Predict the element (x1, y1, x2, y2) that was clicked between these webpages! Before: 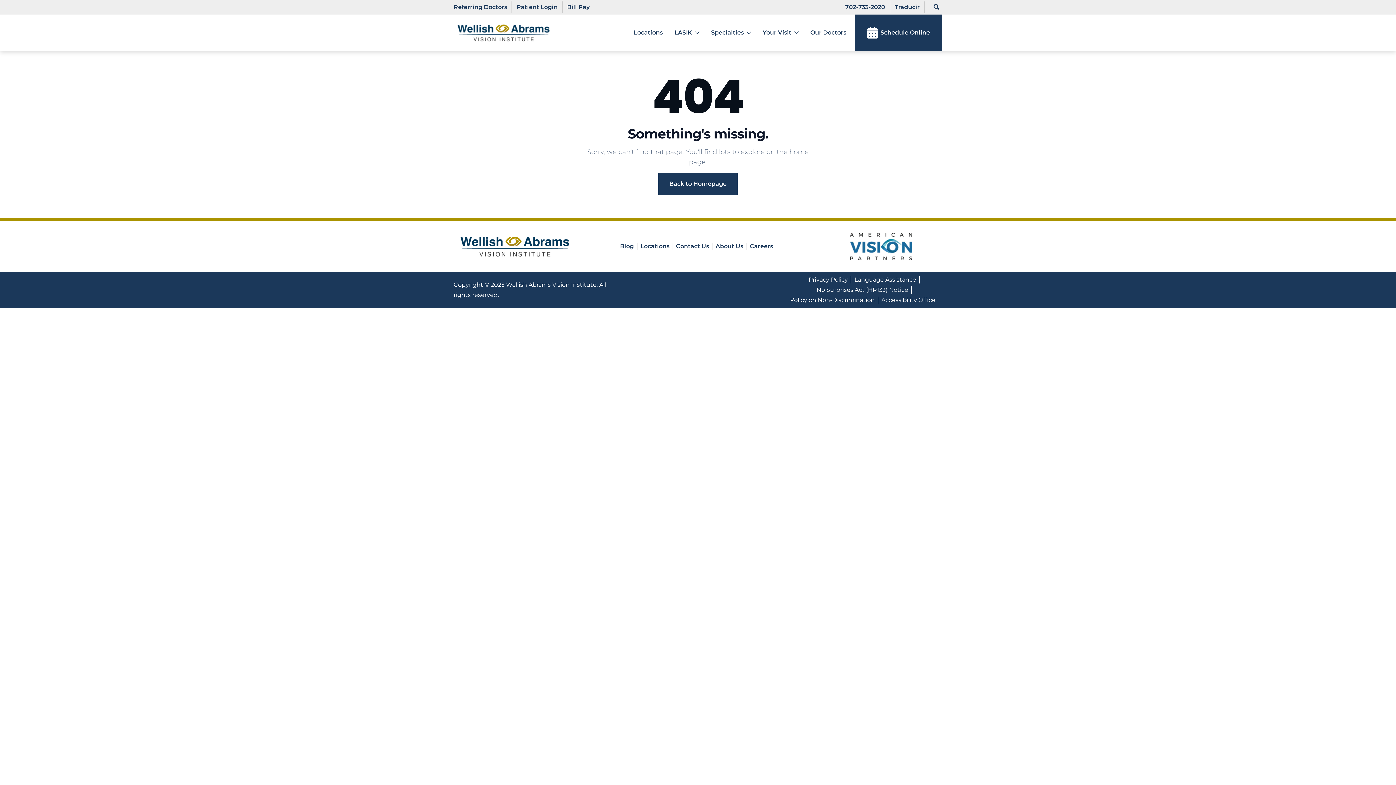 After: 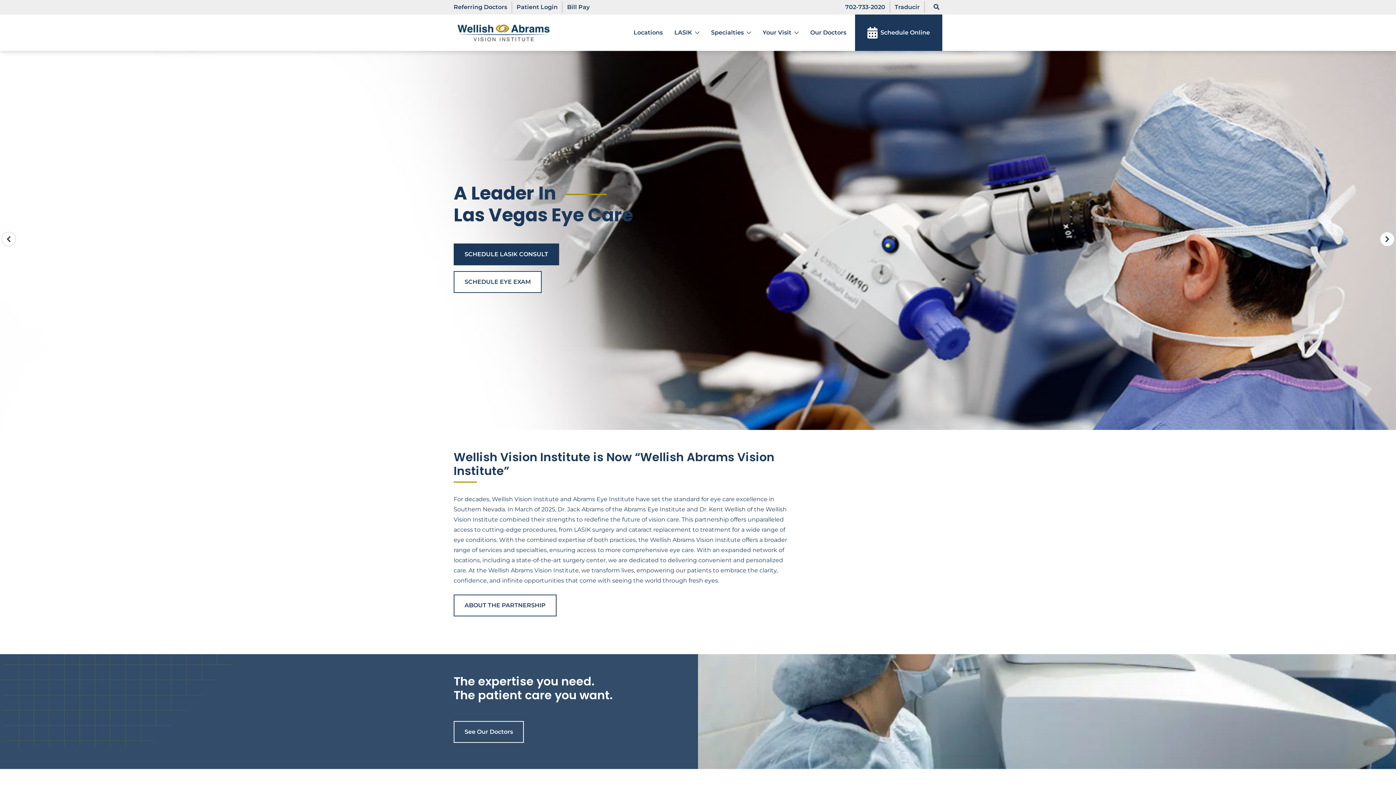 Action: label: Wellish Abrams Vision Institute bbox: (453, 14, 553, 50)